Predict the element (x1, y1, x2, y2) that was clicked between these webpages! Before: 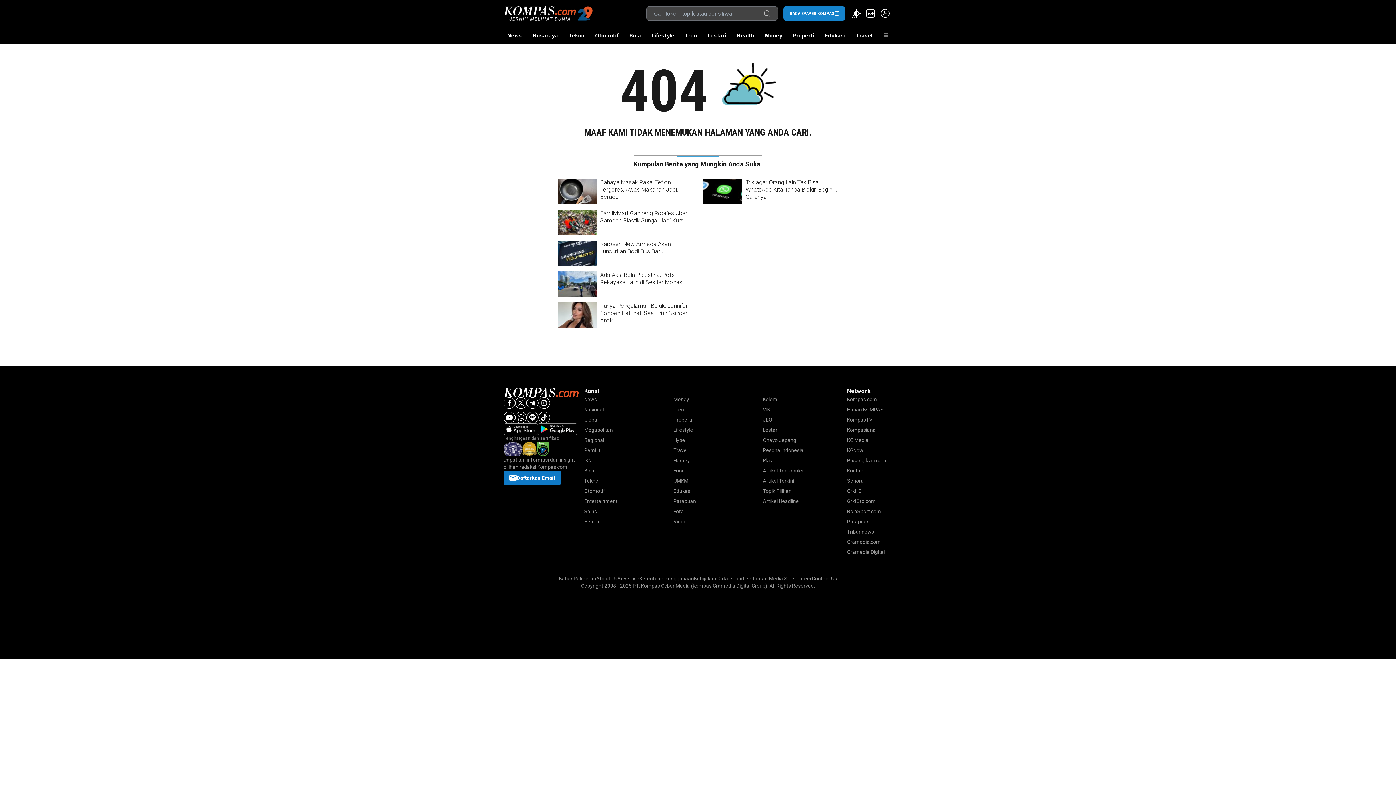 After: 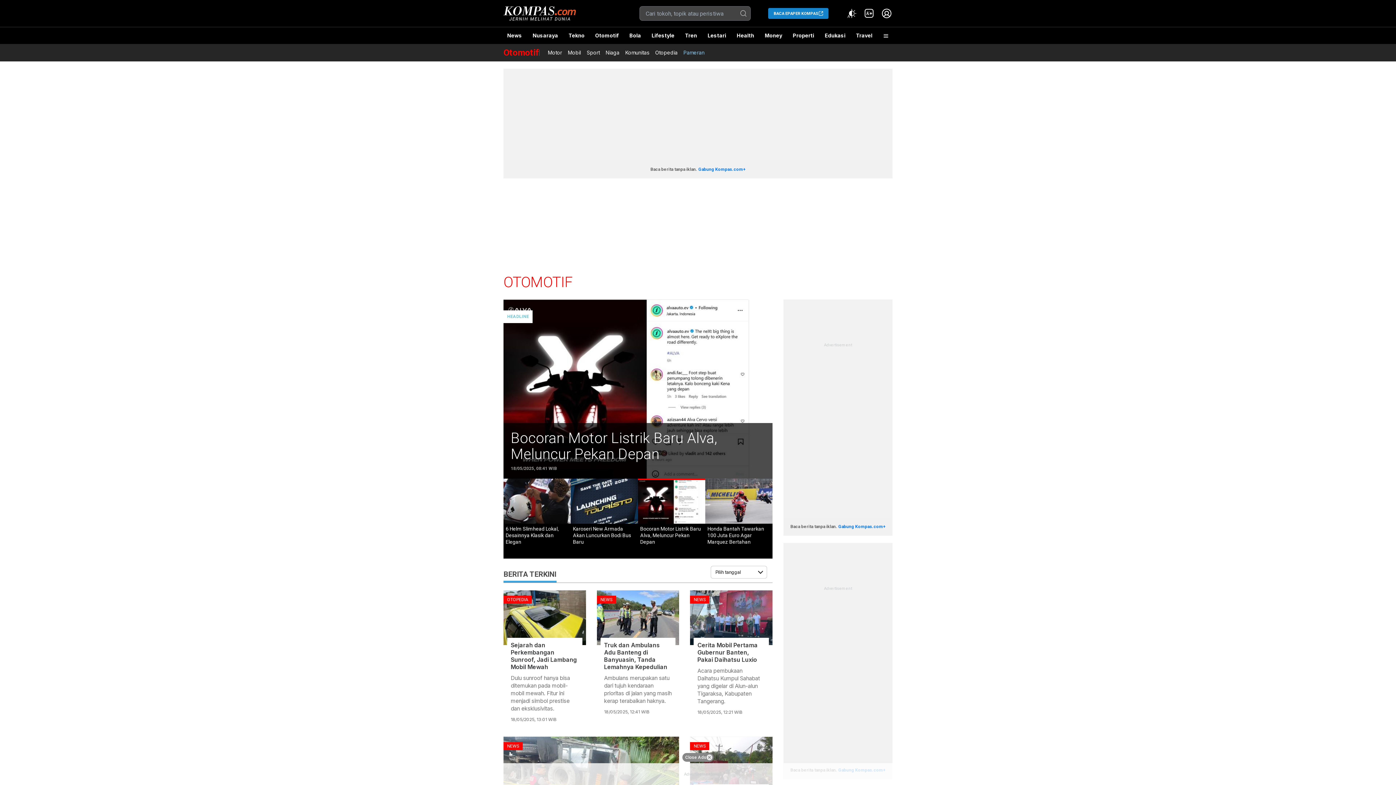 Action: label: Otomotif bbox: (584, 488, 605, 494)